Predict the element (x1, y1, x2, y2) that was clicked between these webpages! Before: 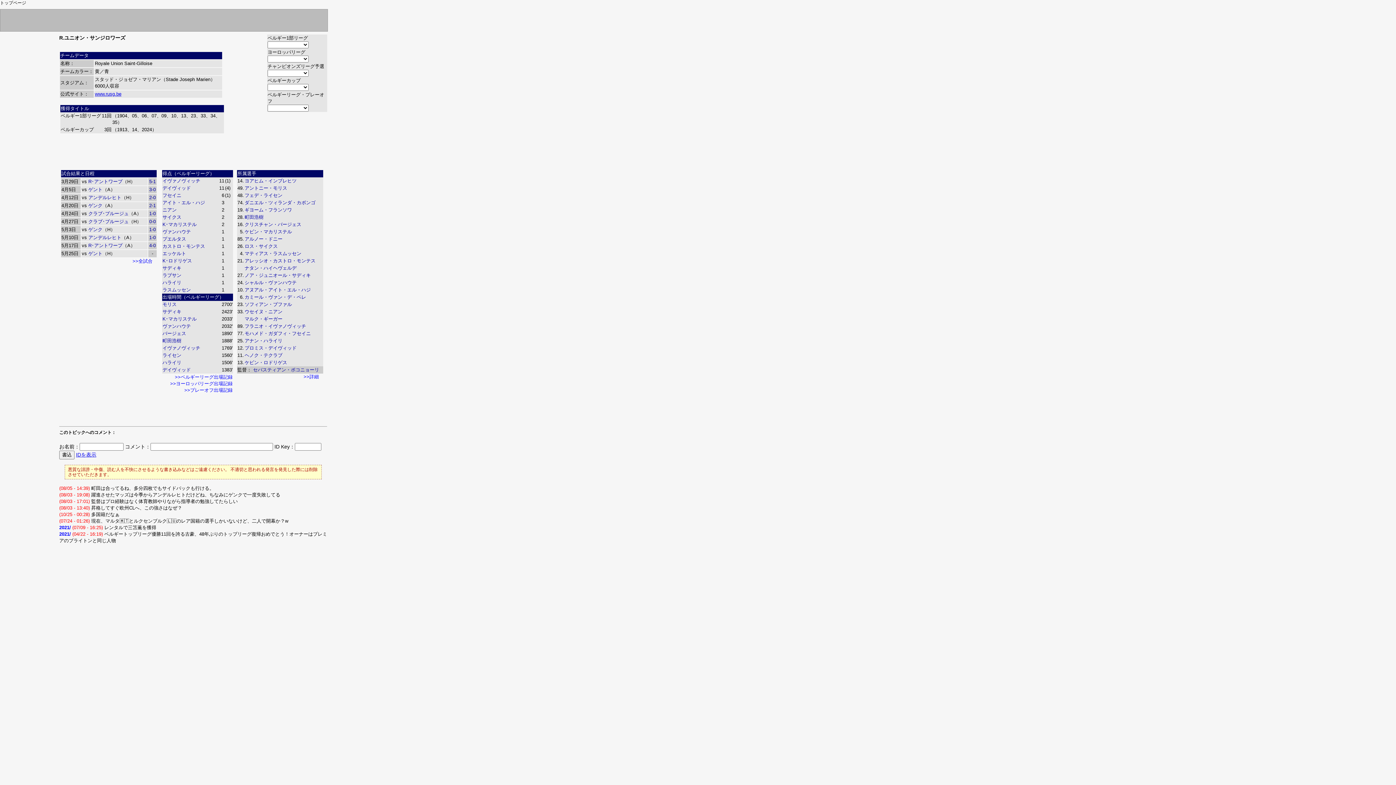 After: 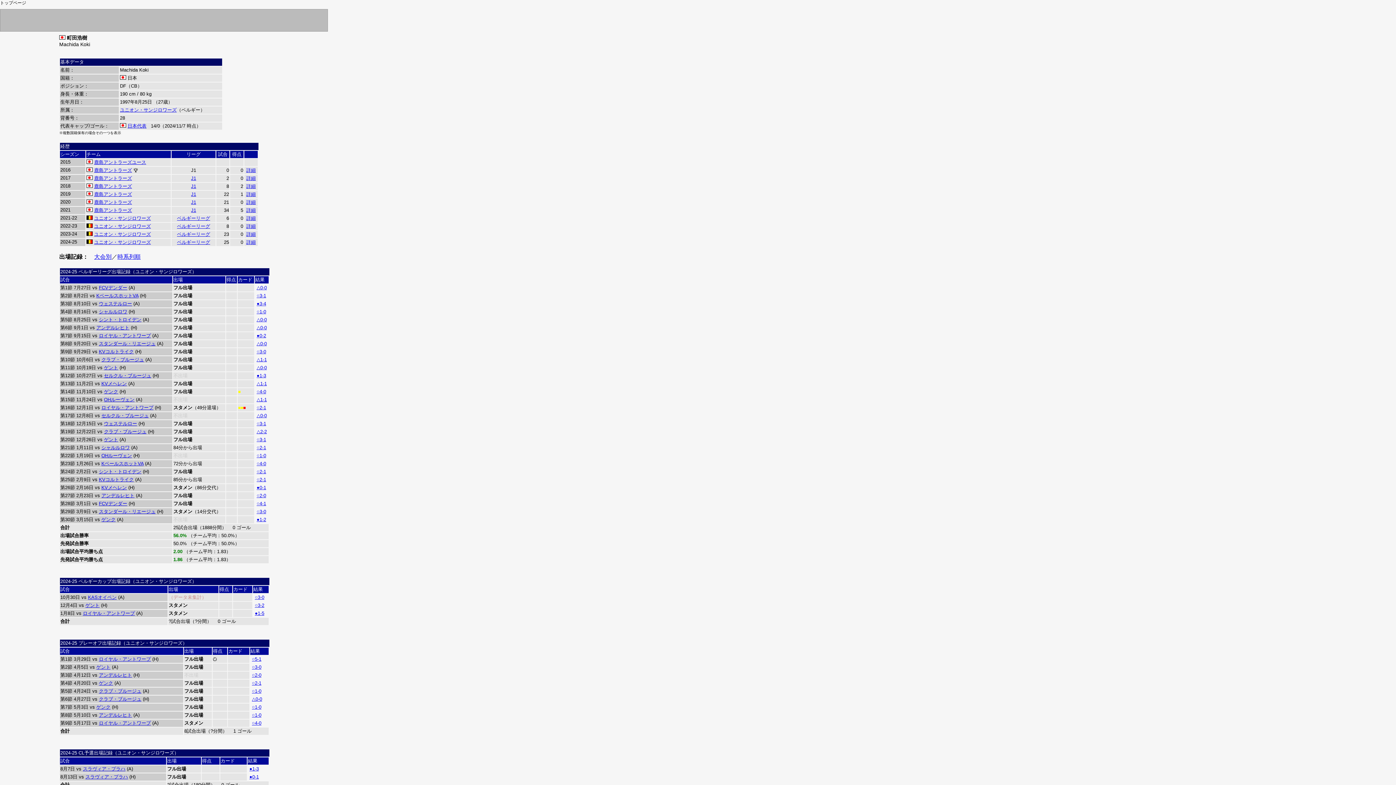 Action: label: 町田浩樹 bbox: (244, 214, 263, 220)